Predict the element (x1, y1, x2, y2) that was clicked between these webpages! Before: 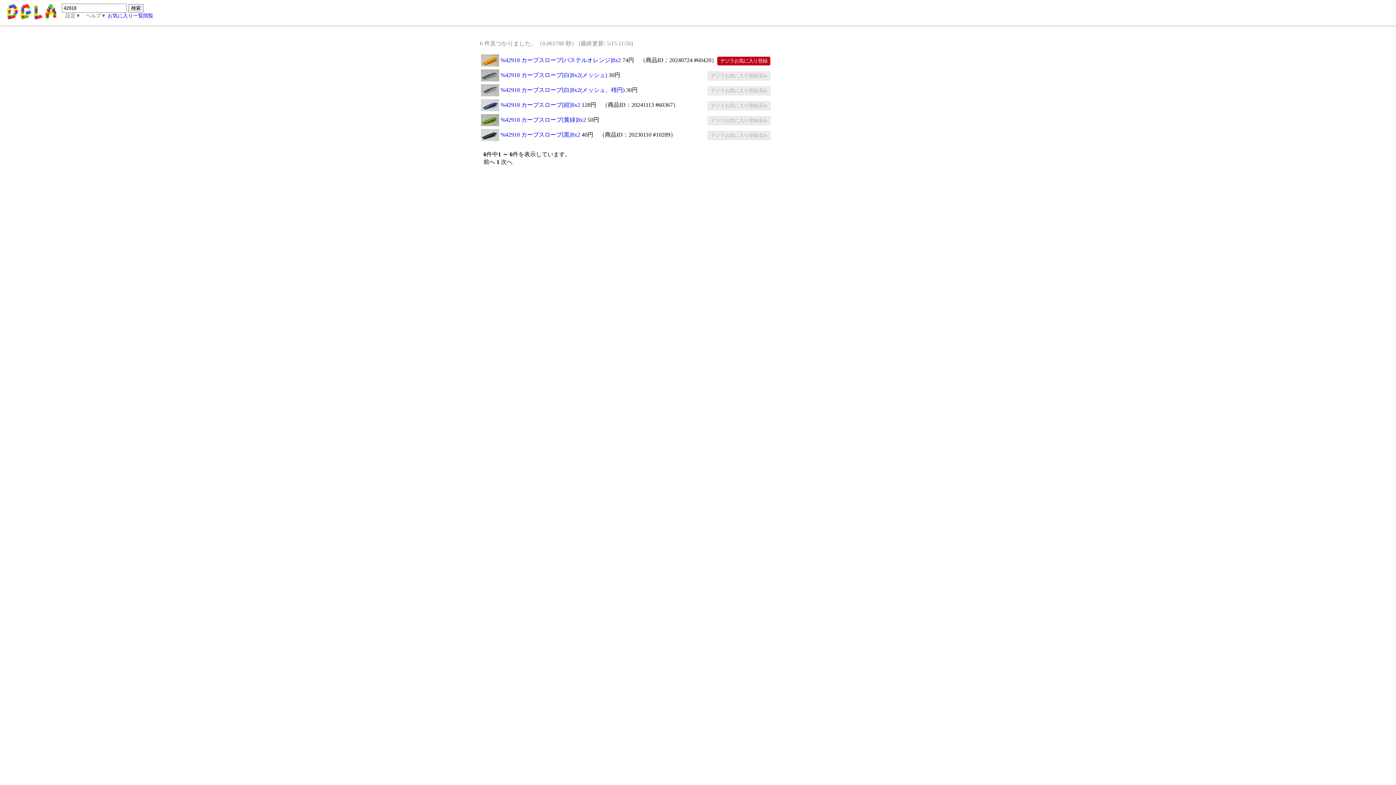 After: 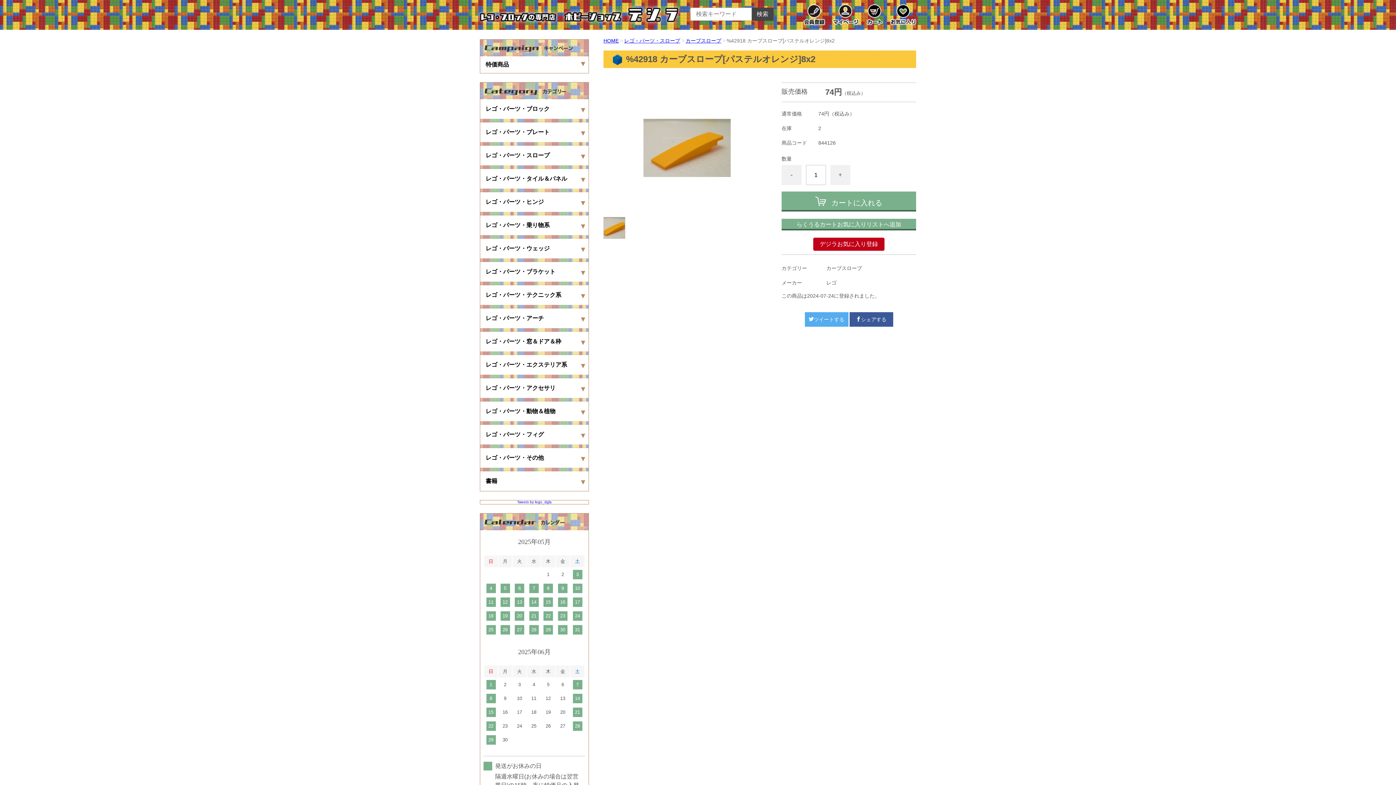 Action: bbox: (500, 57, 621, 63) label: %42918 カーブスロープ[パステルオレンジ]8x2